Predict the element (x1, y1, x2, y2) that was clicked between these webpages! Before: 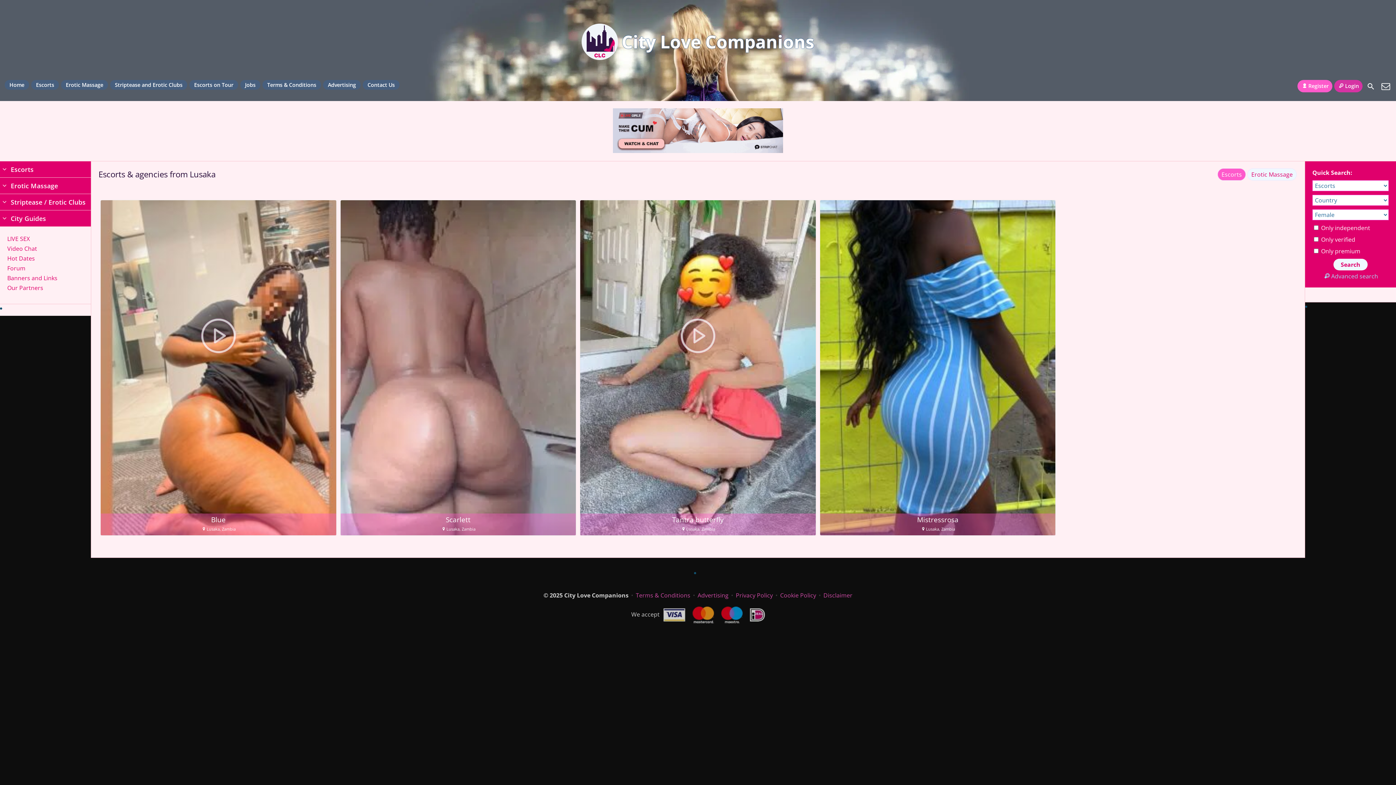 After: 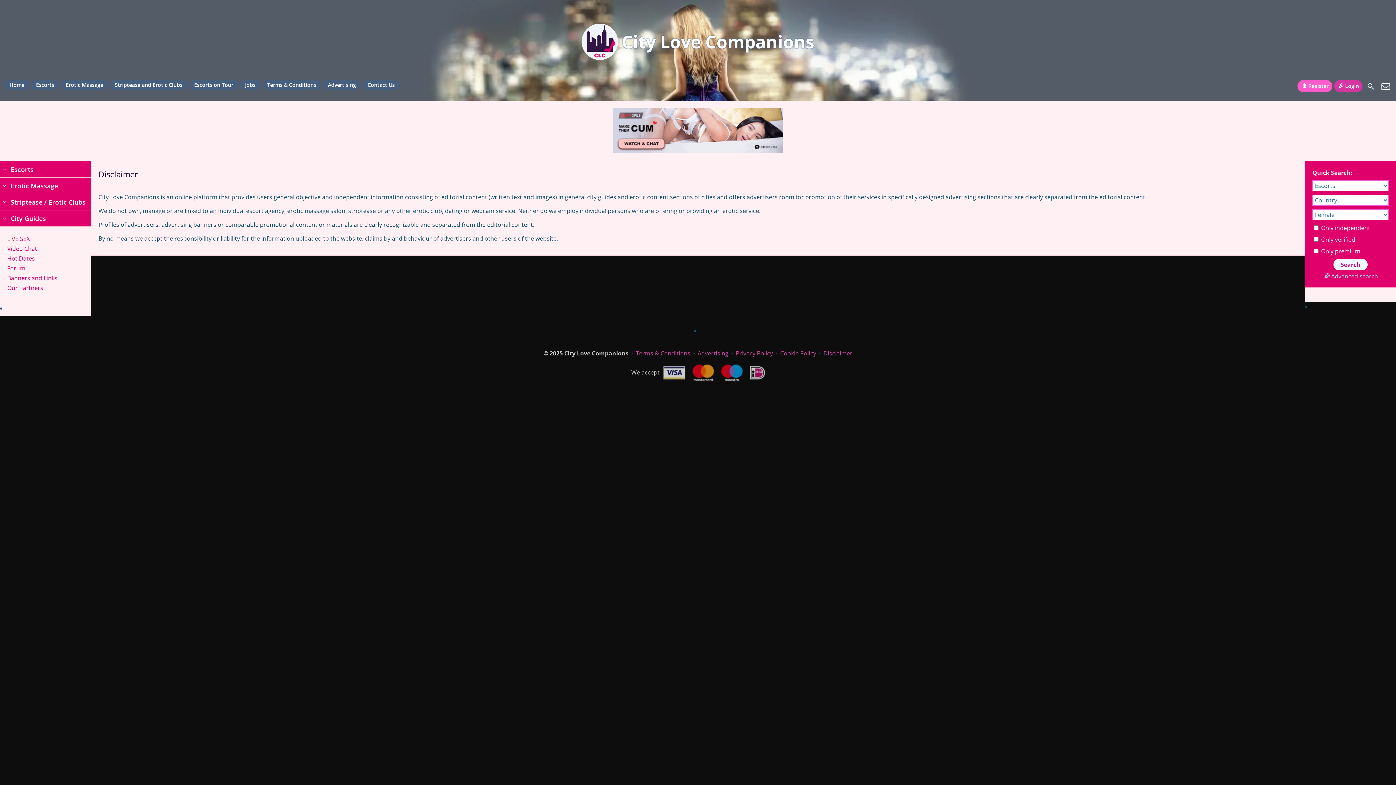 Action: label: Disclaimer bbox: (823, 591, 852, 599)